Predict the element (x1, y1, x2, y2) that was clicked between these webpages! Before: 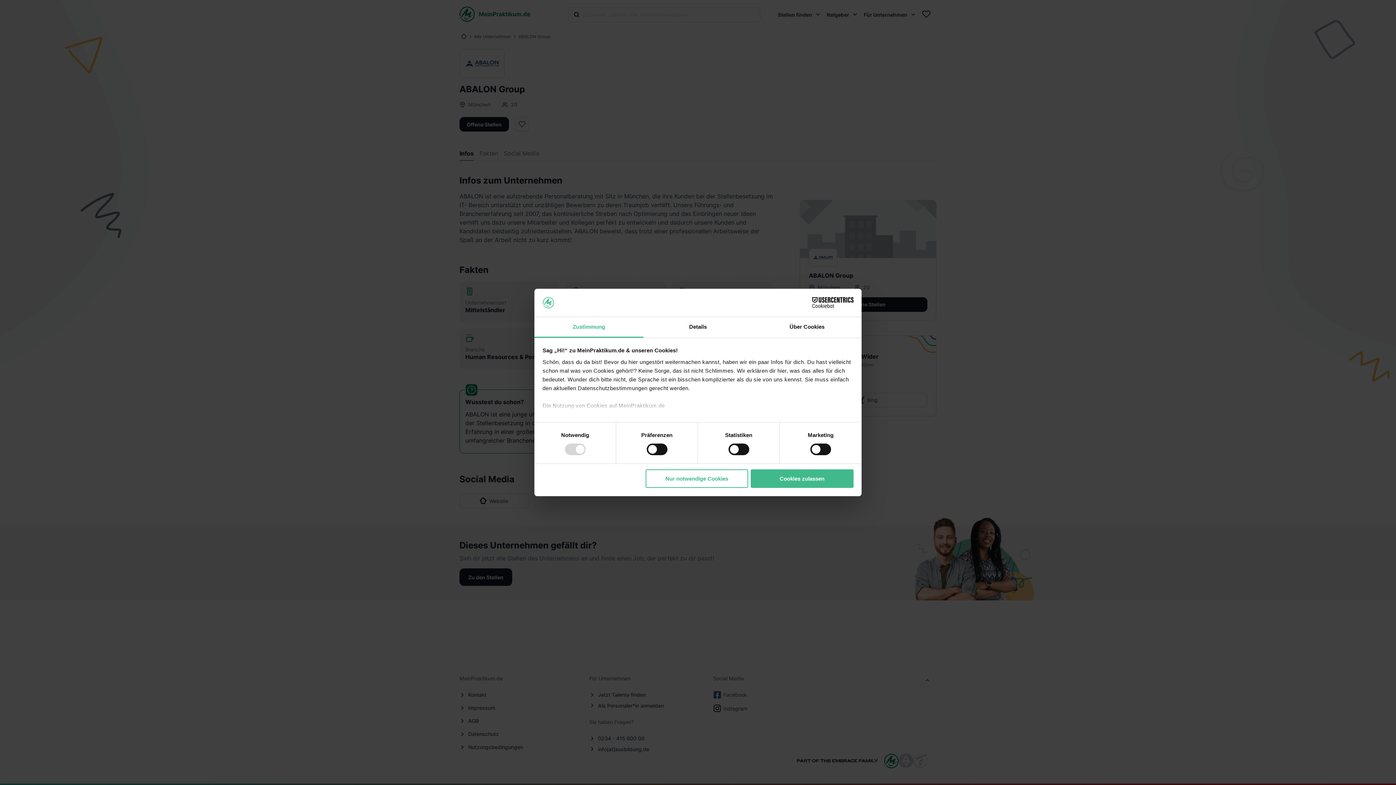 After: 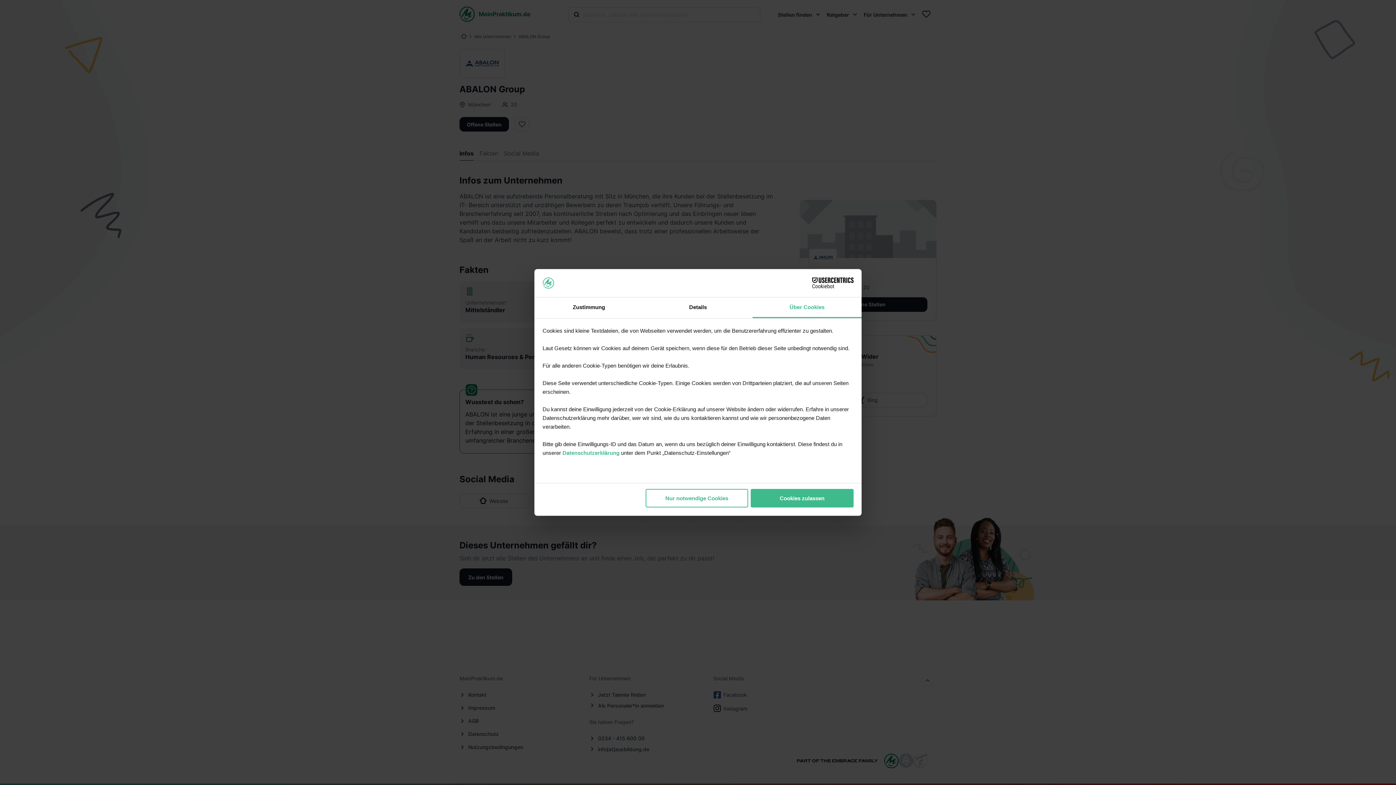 Action: bbox: (752, 317, 861, 337) label: Über Cookies